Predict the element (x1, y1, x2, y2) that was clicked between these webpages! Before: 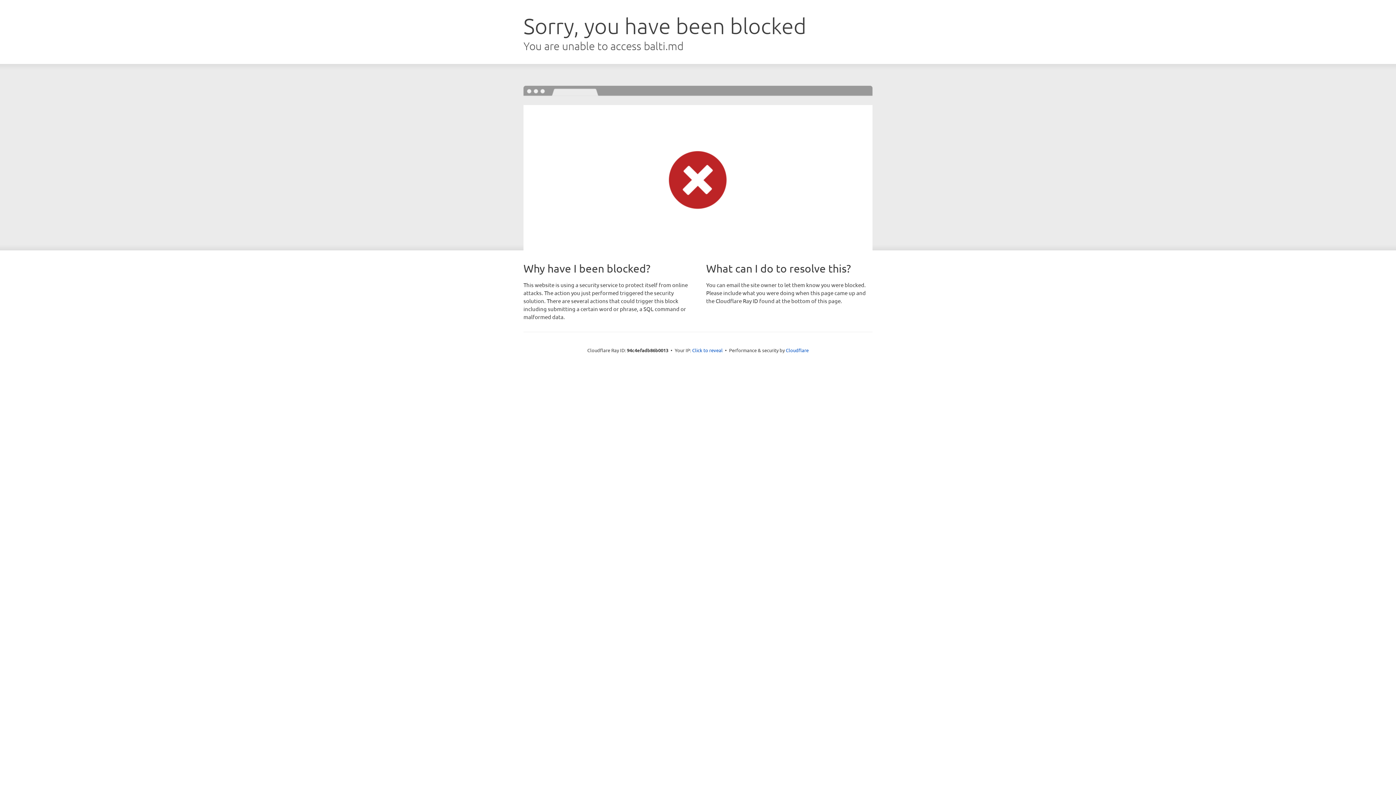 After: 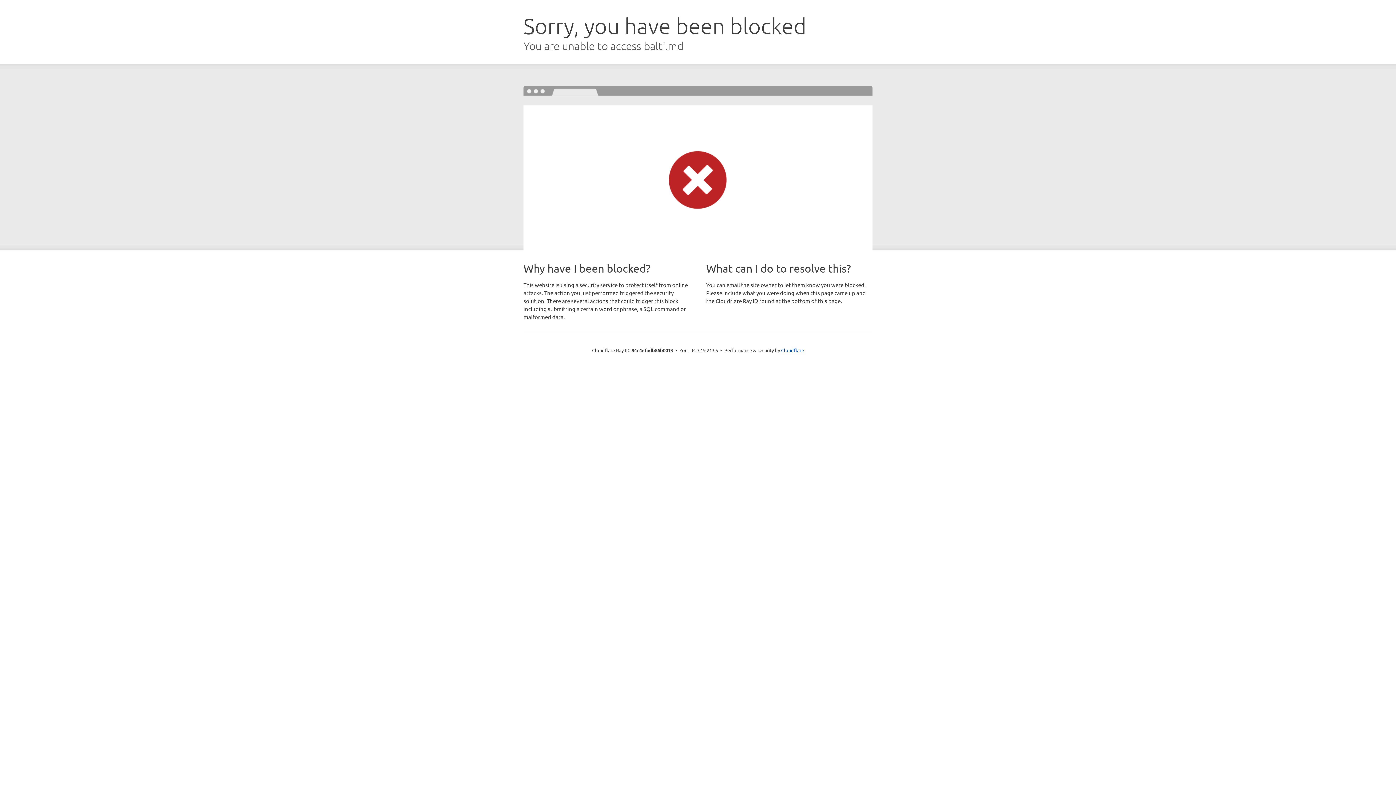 Action: bbox: (692, 346, 722, 353) label: Click to reveal